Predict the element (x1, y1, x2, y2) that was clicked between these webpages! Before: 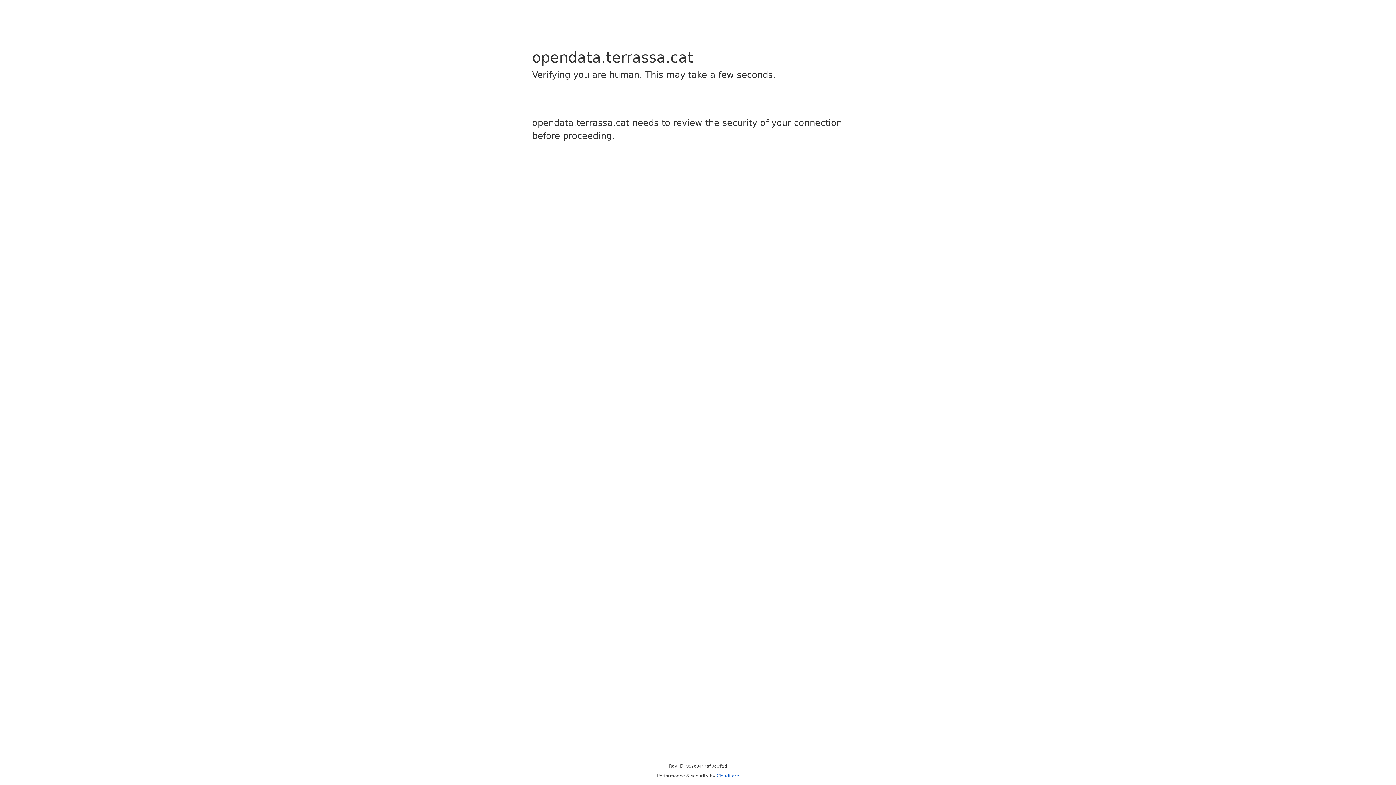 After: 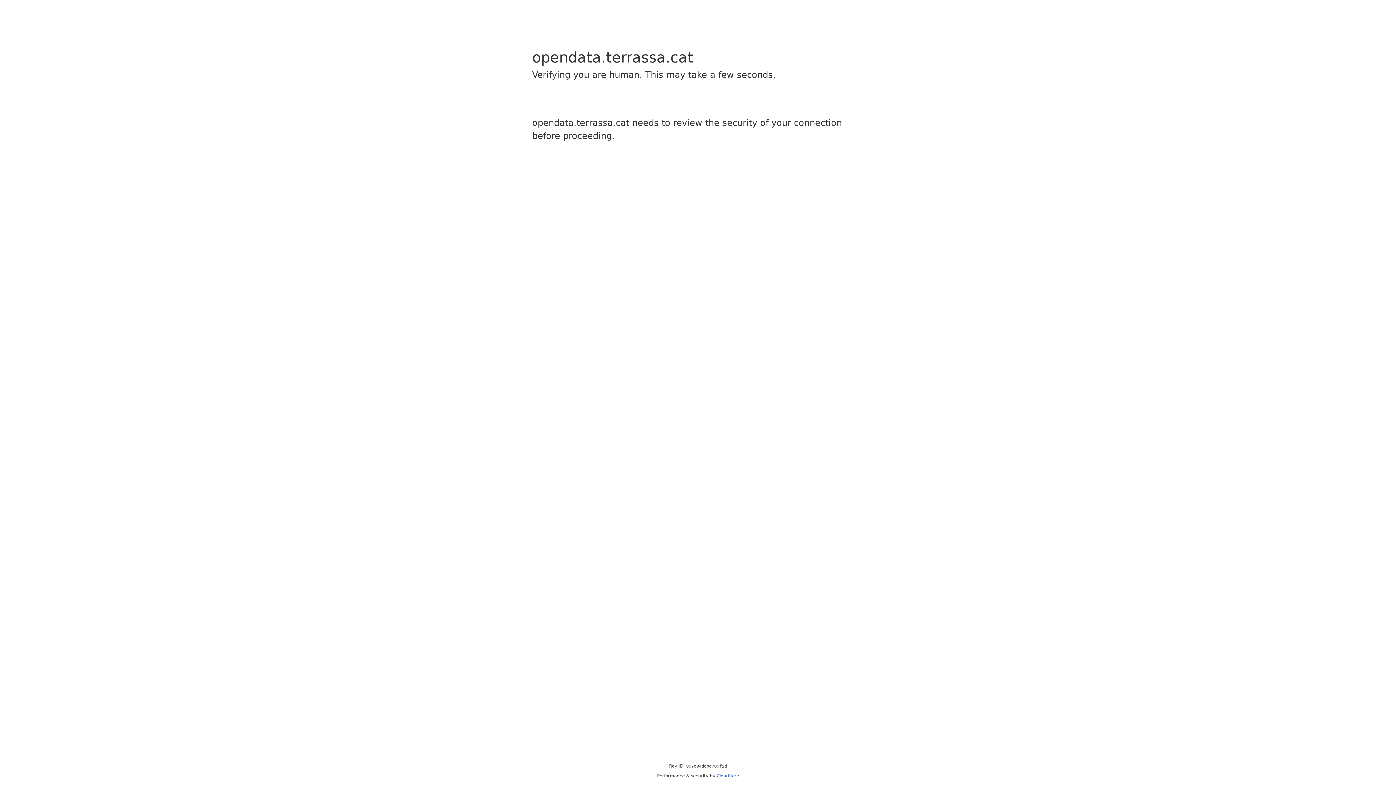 Action: bbox: (716, 773, 739, 778) label: Cloudflare